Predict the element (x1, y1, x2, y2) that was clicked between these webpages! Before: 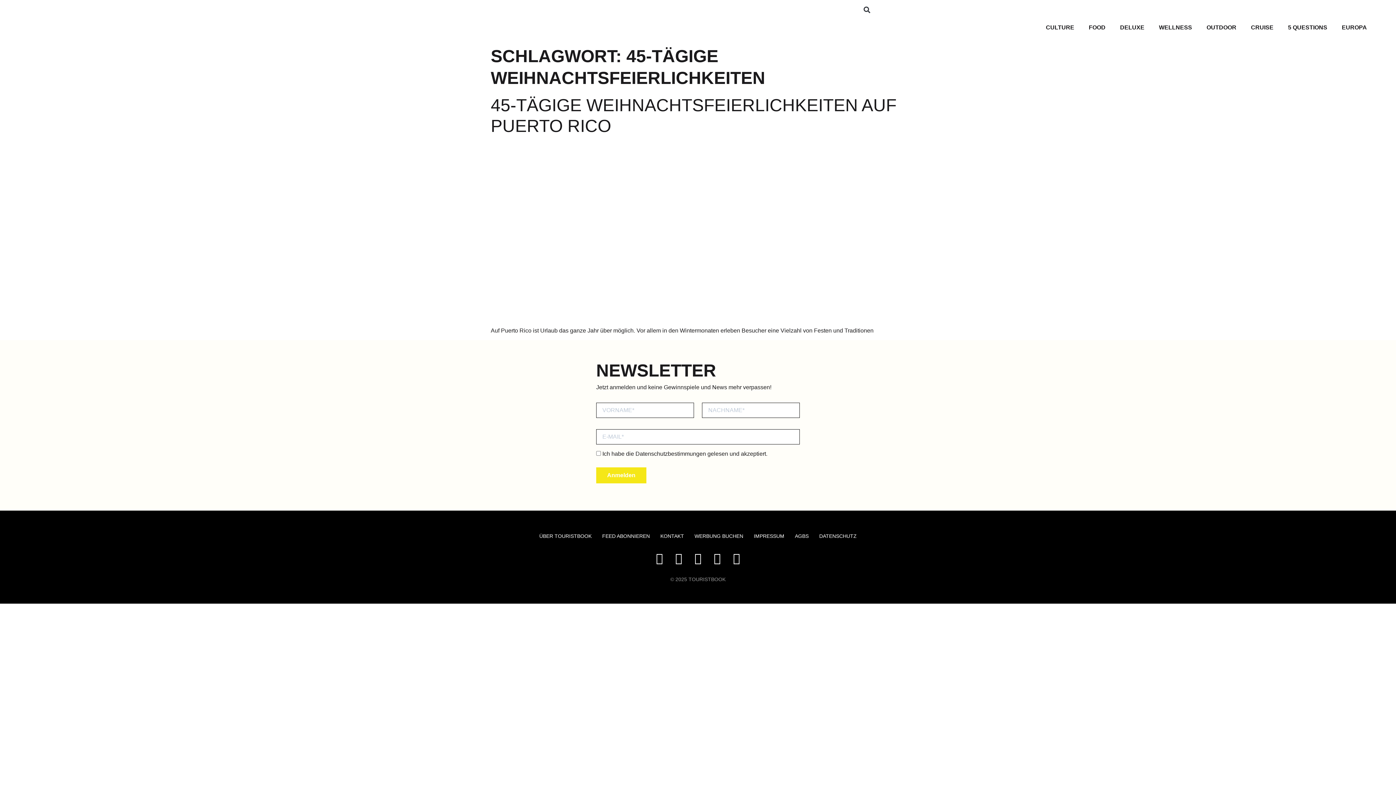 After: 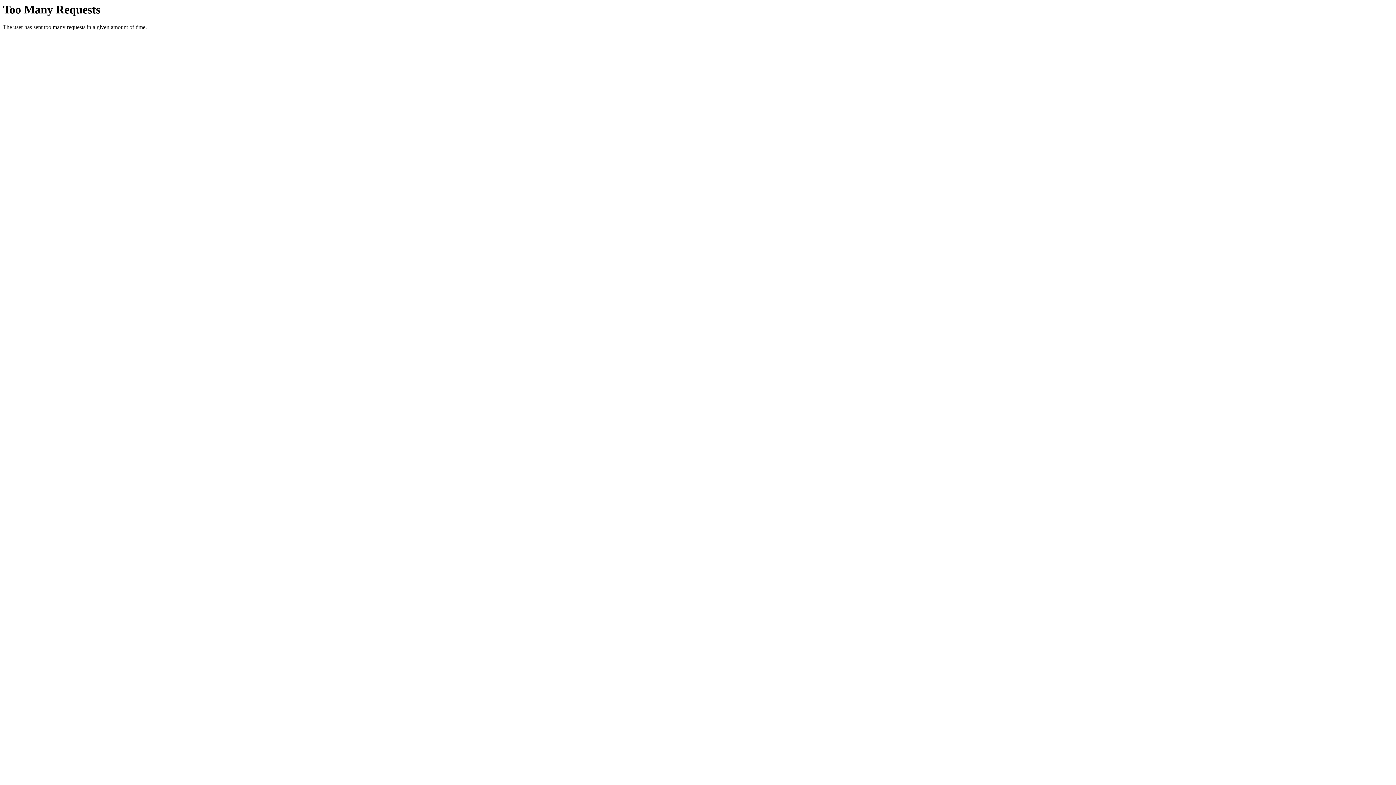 Action: bbox: (1152, 19, 1199, 36) label: WELLNESS